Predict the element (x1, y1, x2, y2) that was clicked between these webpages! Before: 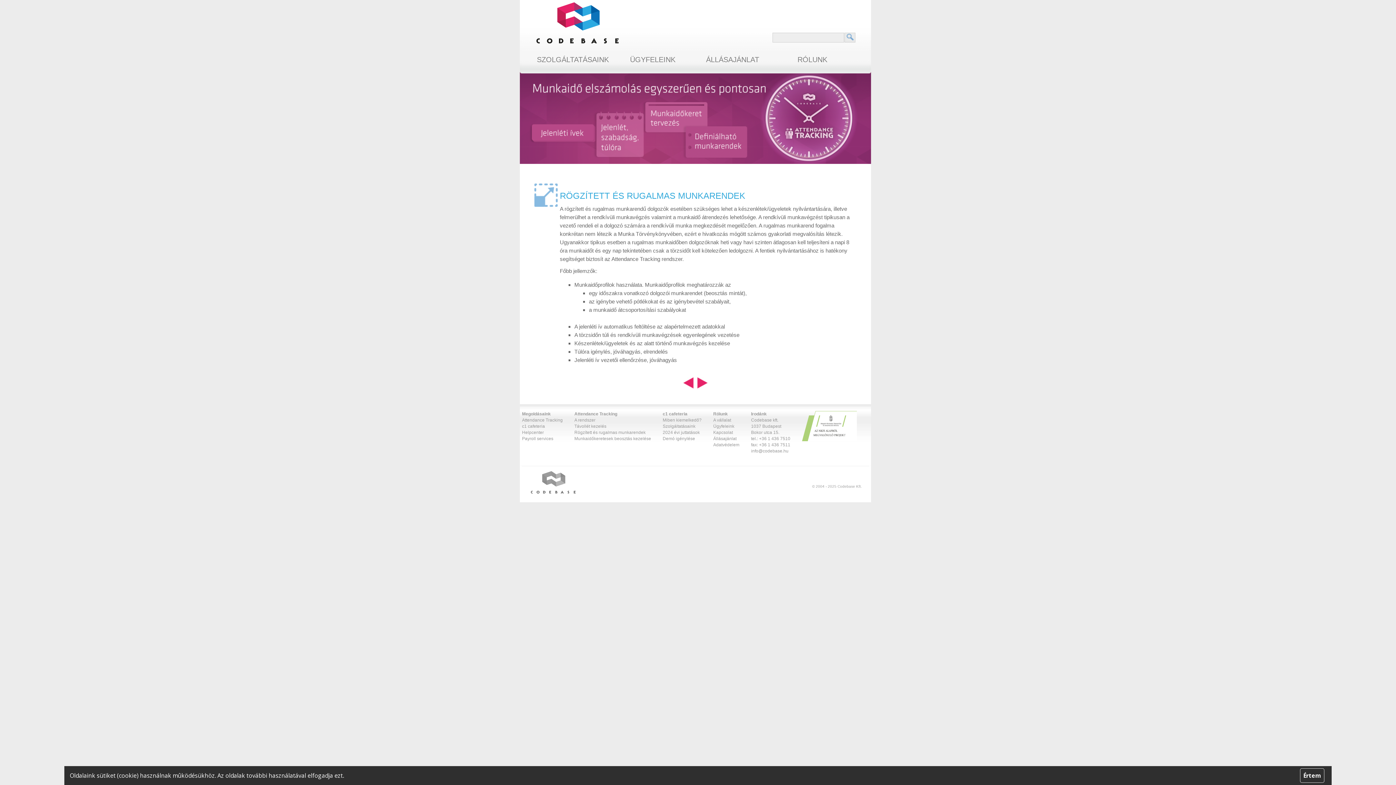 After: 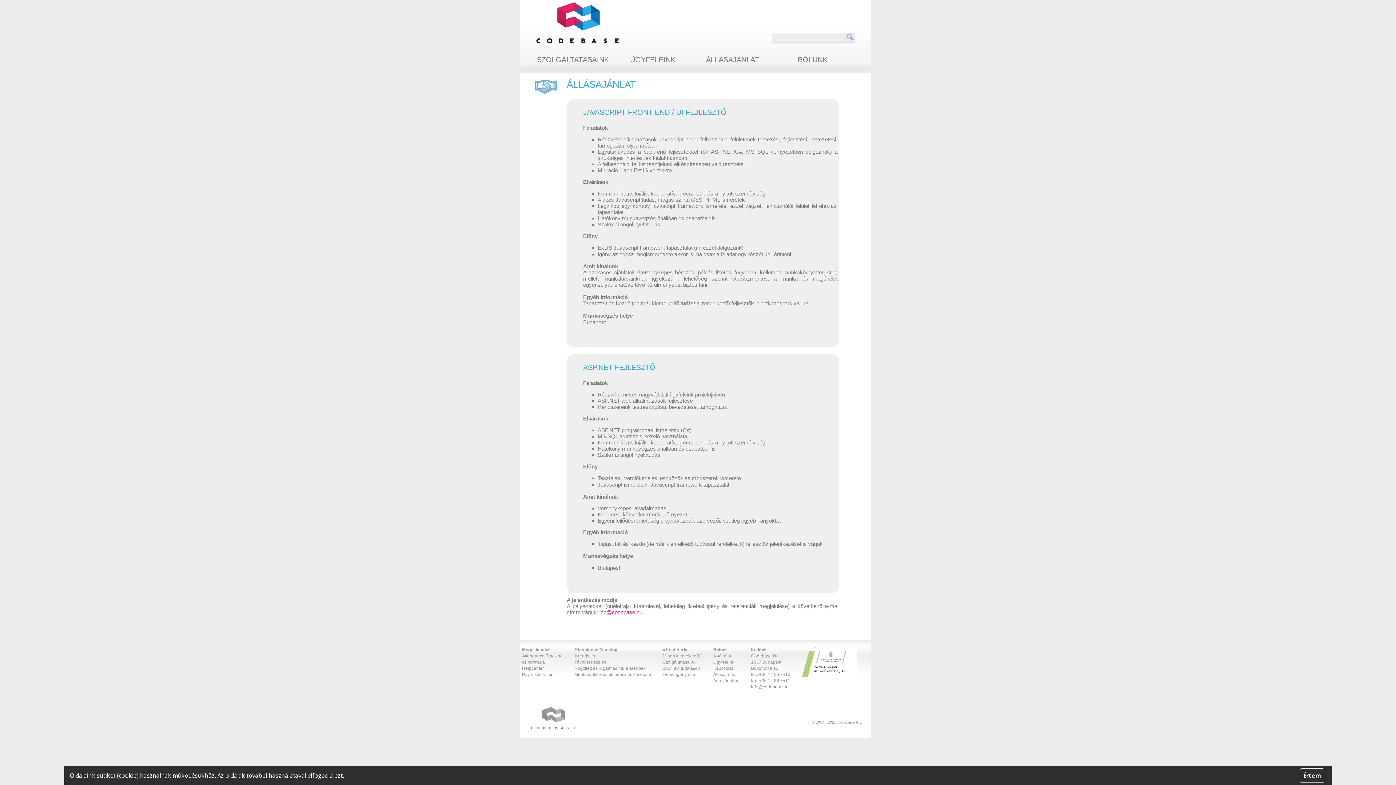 Action: label: Állásajánlat bbox: (713, 436, 739, 442)